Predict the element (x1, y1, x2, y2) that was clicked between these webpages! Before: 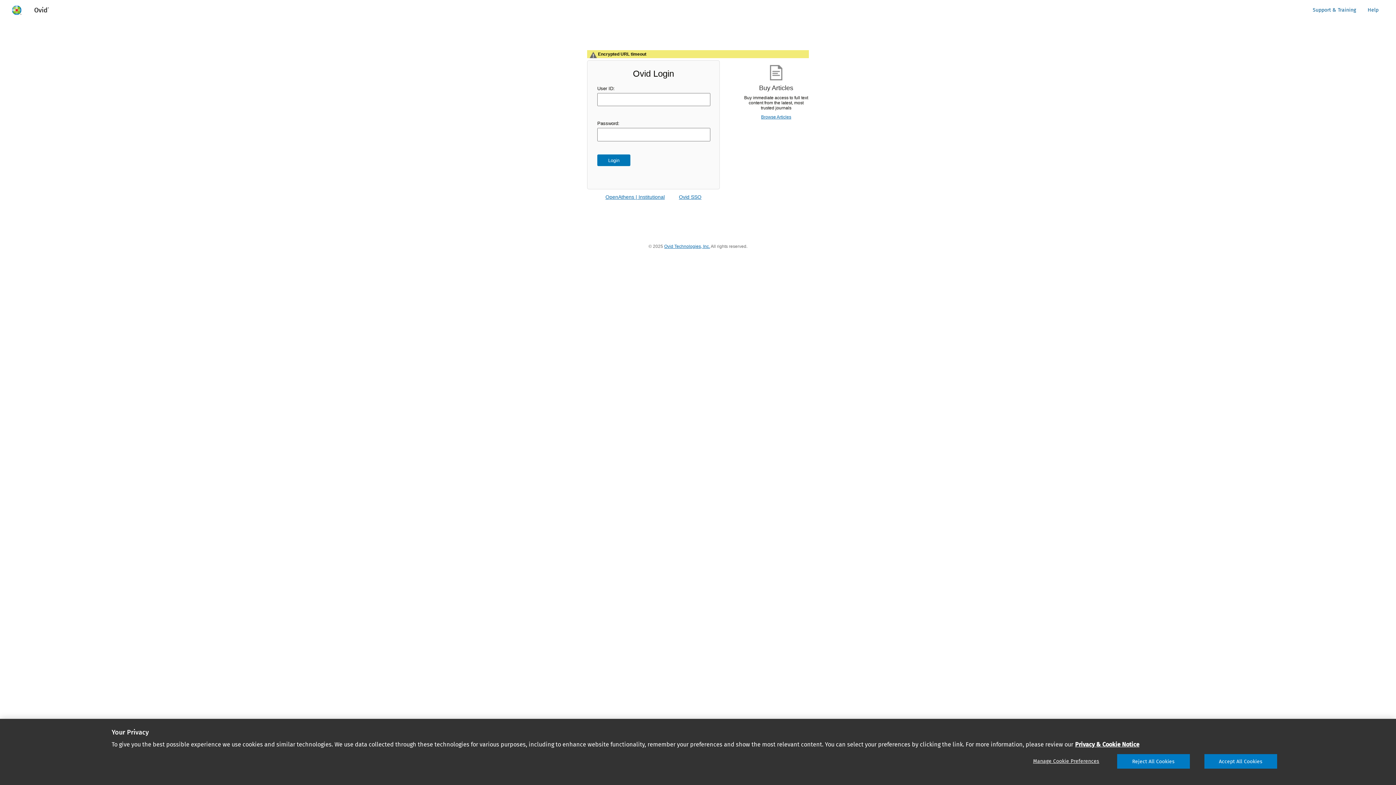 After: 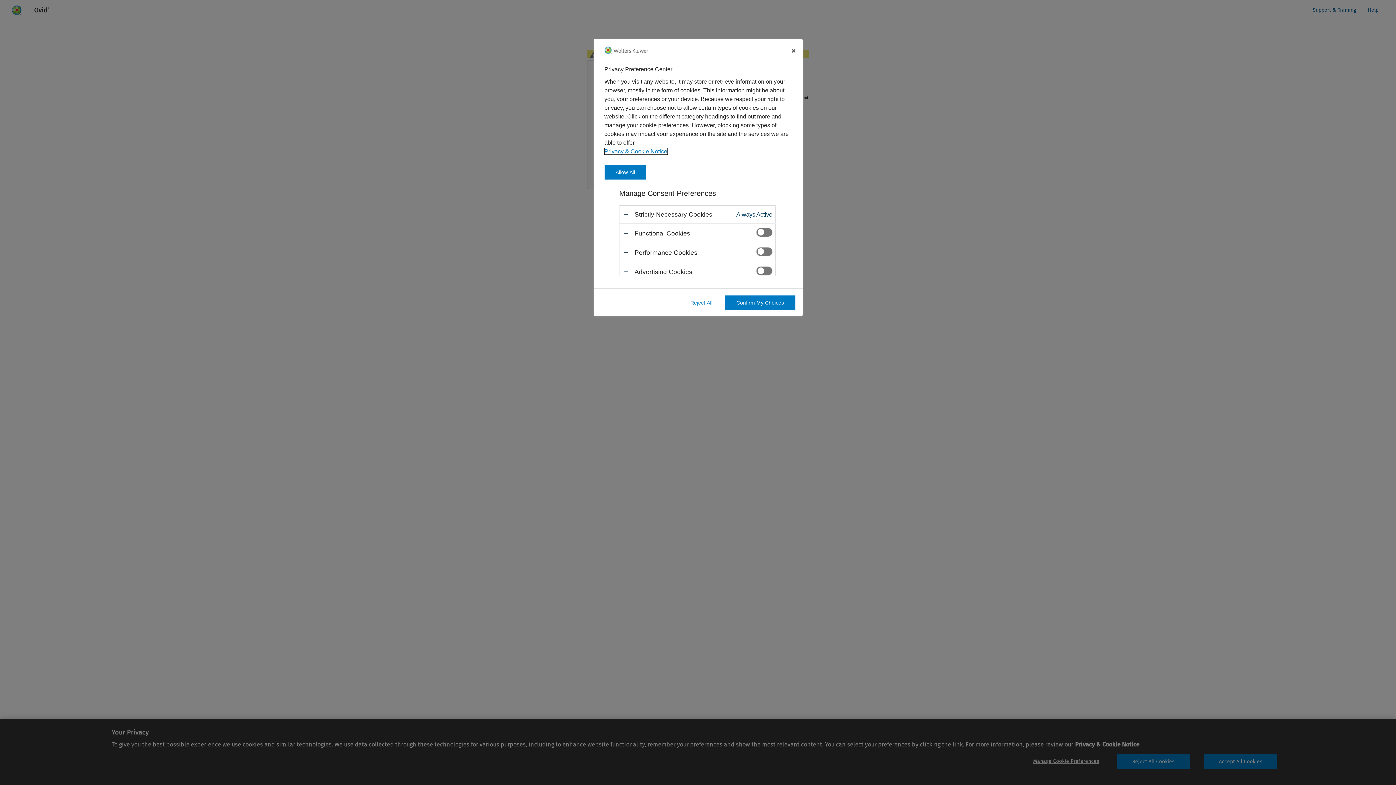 Action: bbox: (1030, 754, 1102, 769) label: Manage Cookie Preferences